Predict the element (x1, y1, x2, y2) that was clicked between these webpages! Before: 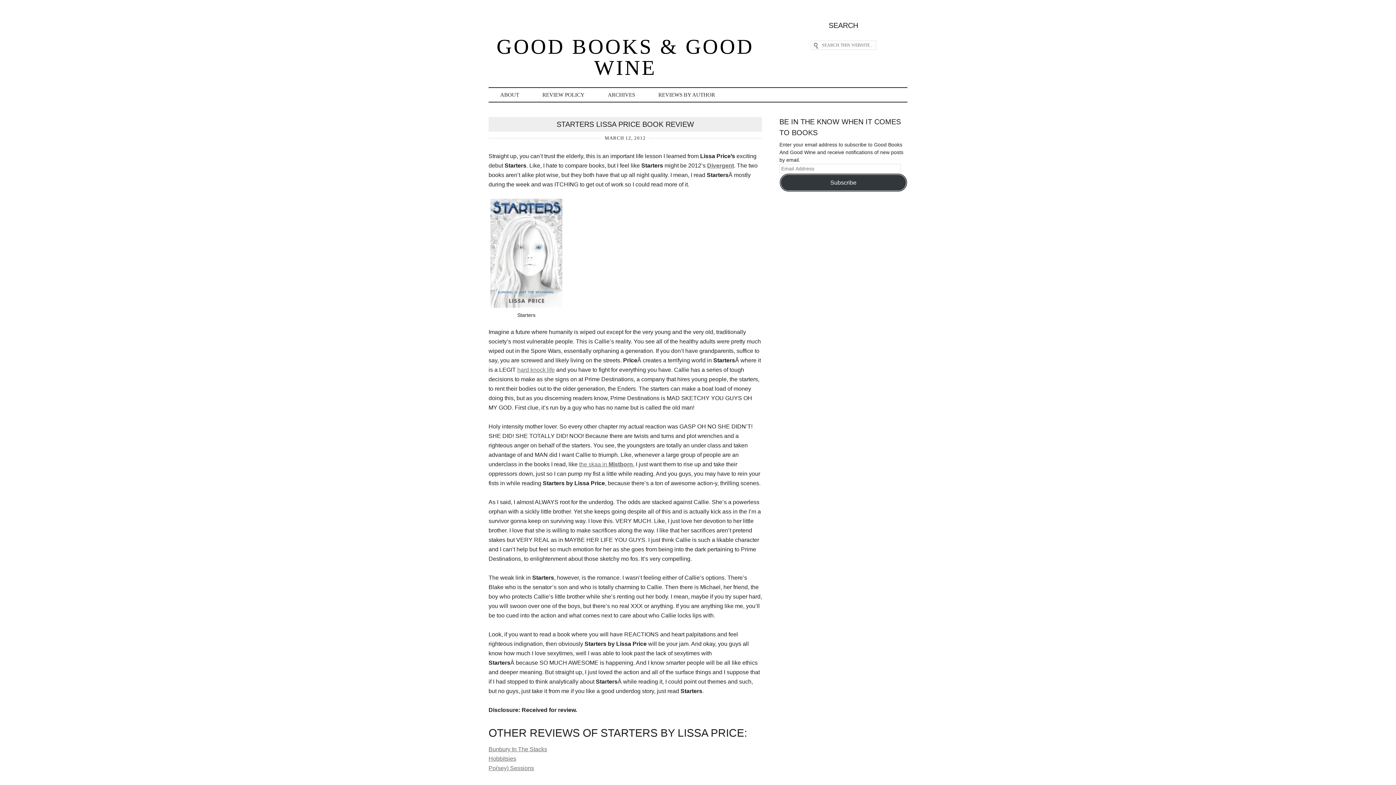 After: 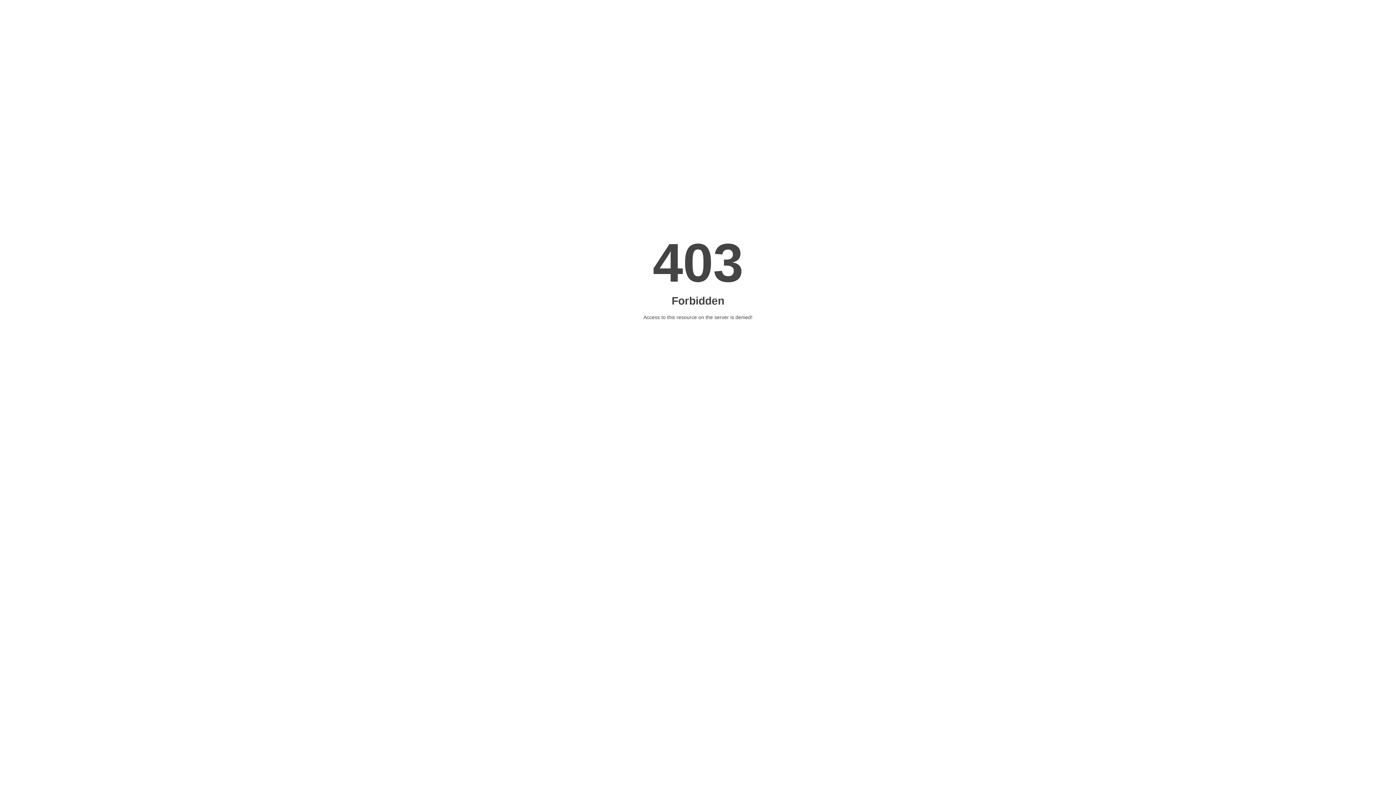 Action: label: Hobbitsies bbox: (488, 756, 516, 762)